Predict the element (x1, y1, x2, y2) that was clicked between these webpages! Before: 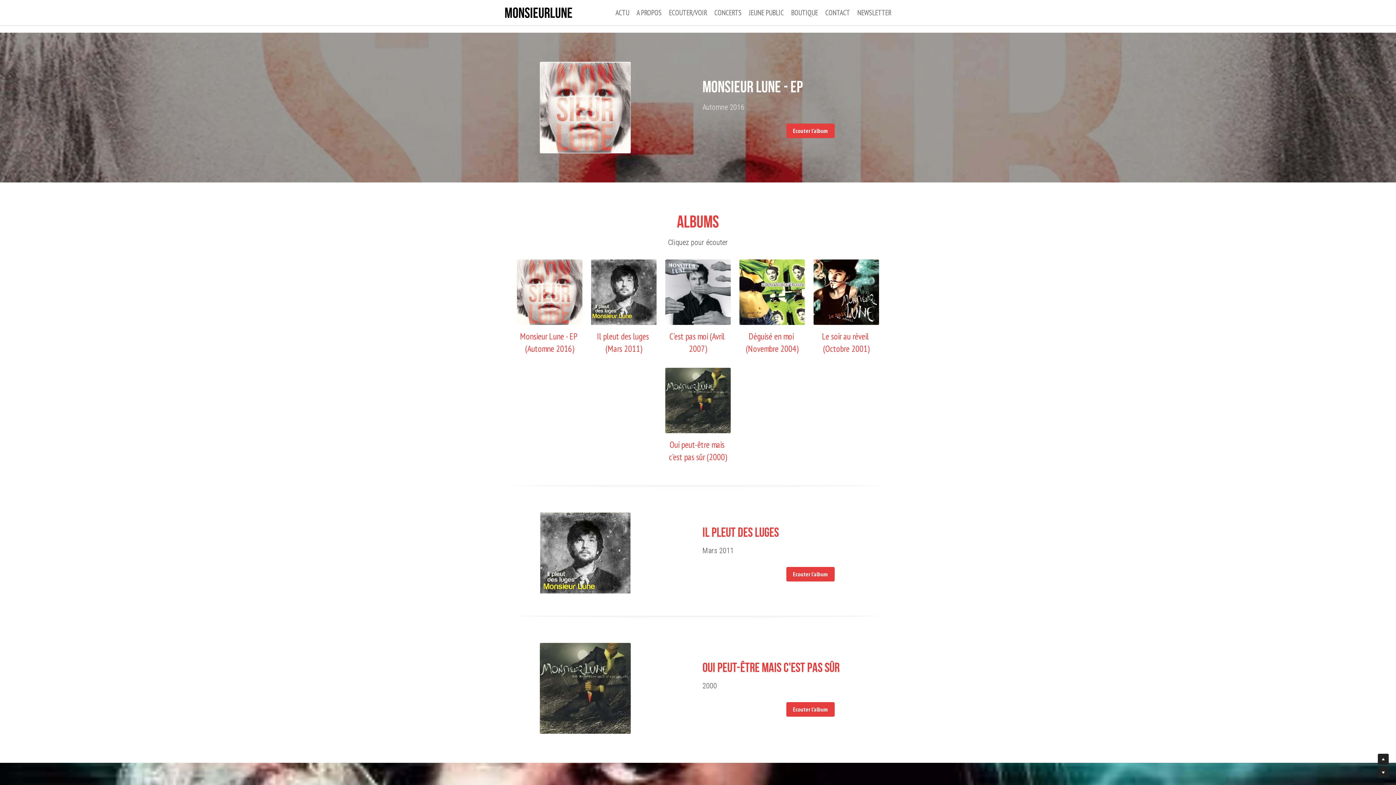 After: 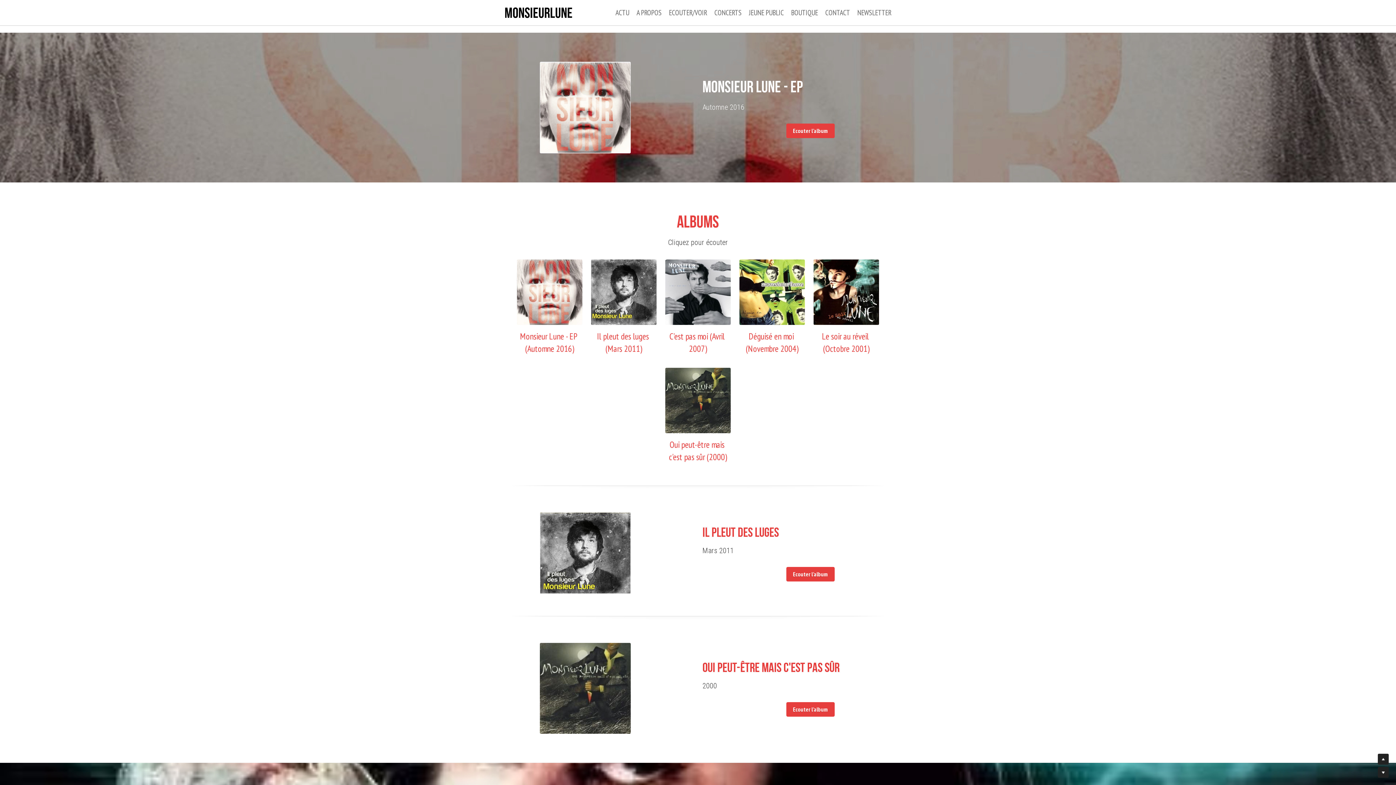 Action: label: image link bbox: (813, 288, 879, 294)